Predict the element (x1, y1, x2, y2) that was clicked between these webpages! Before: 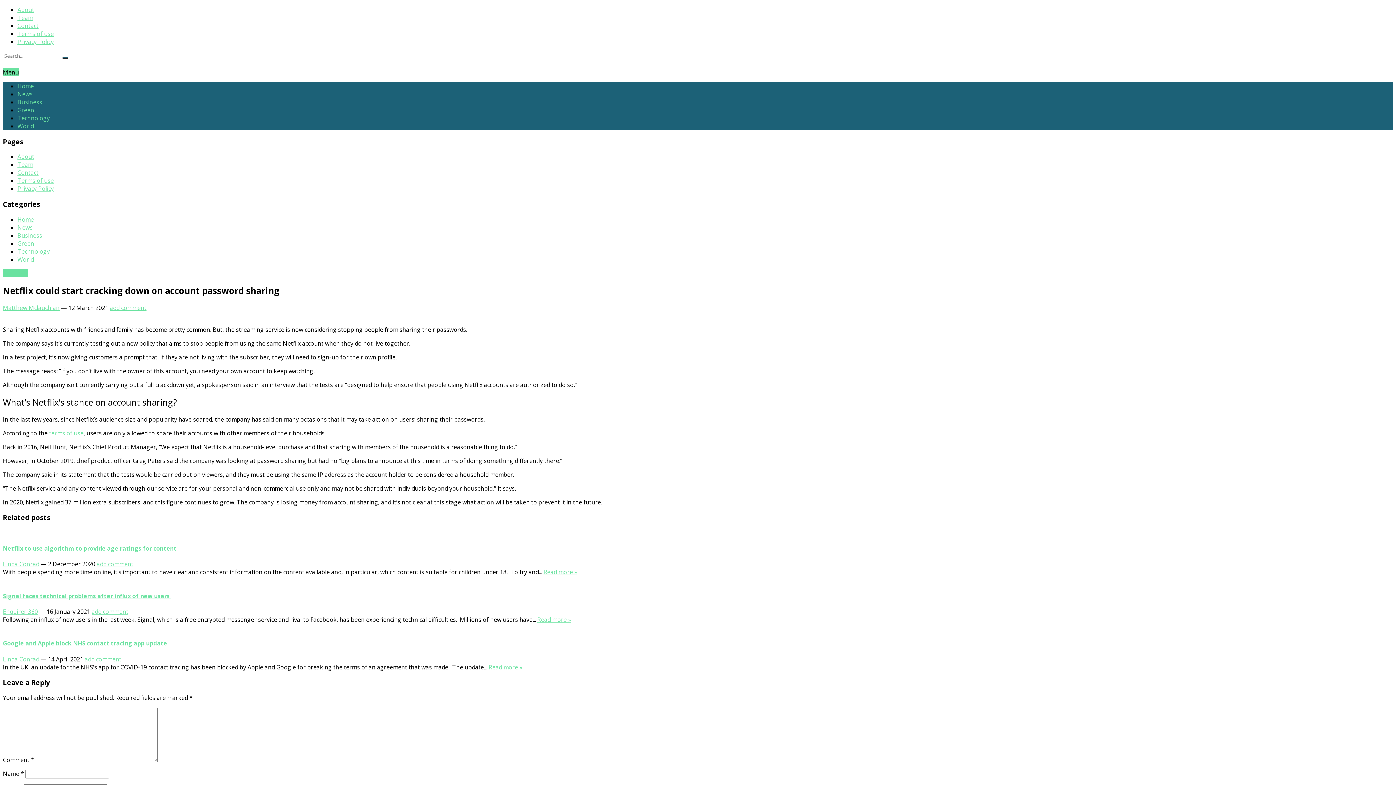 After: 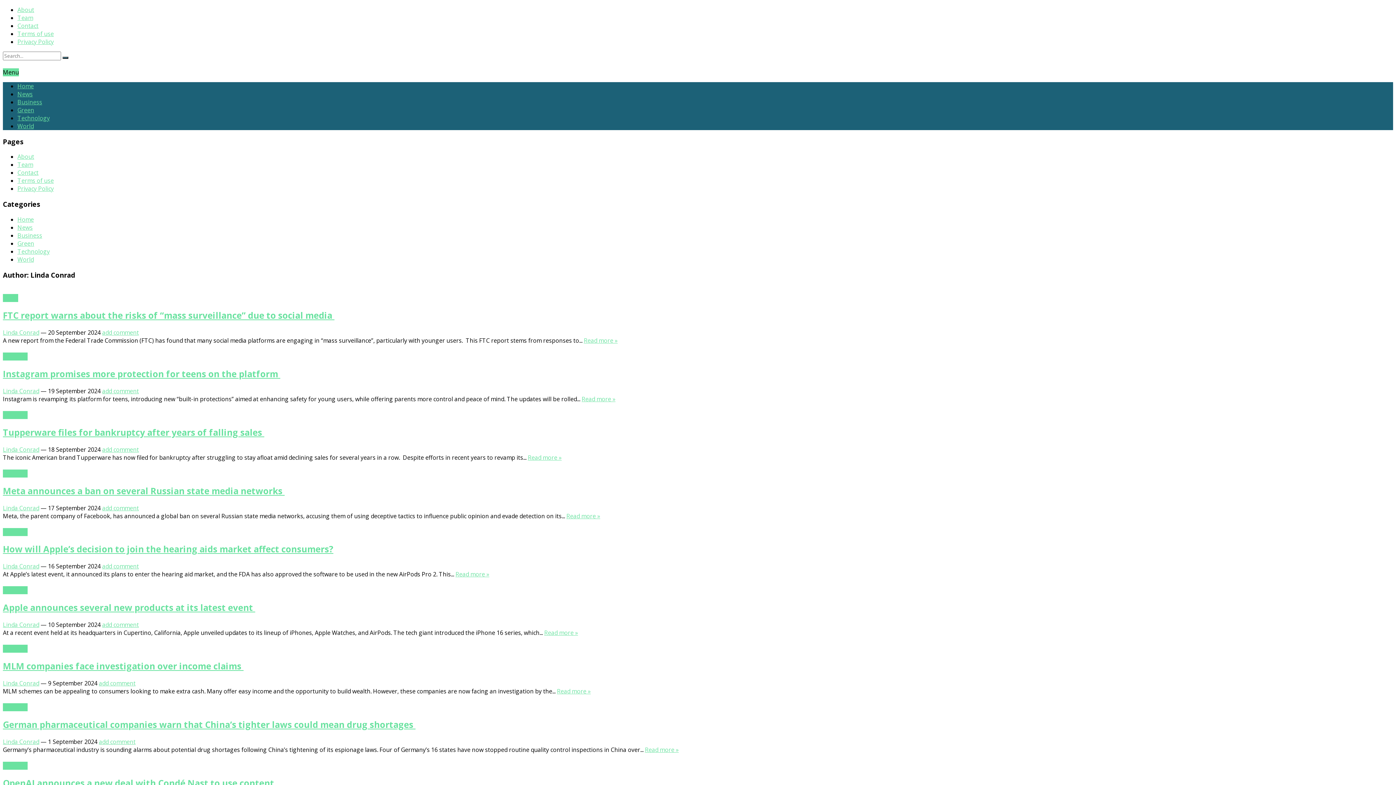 Action: bbox: (2, 560, 39, 568) label: Linda Conrad